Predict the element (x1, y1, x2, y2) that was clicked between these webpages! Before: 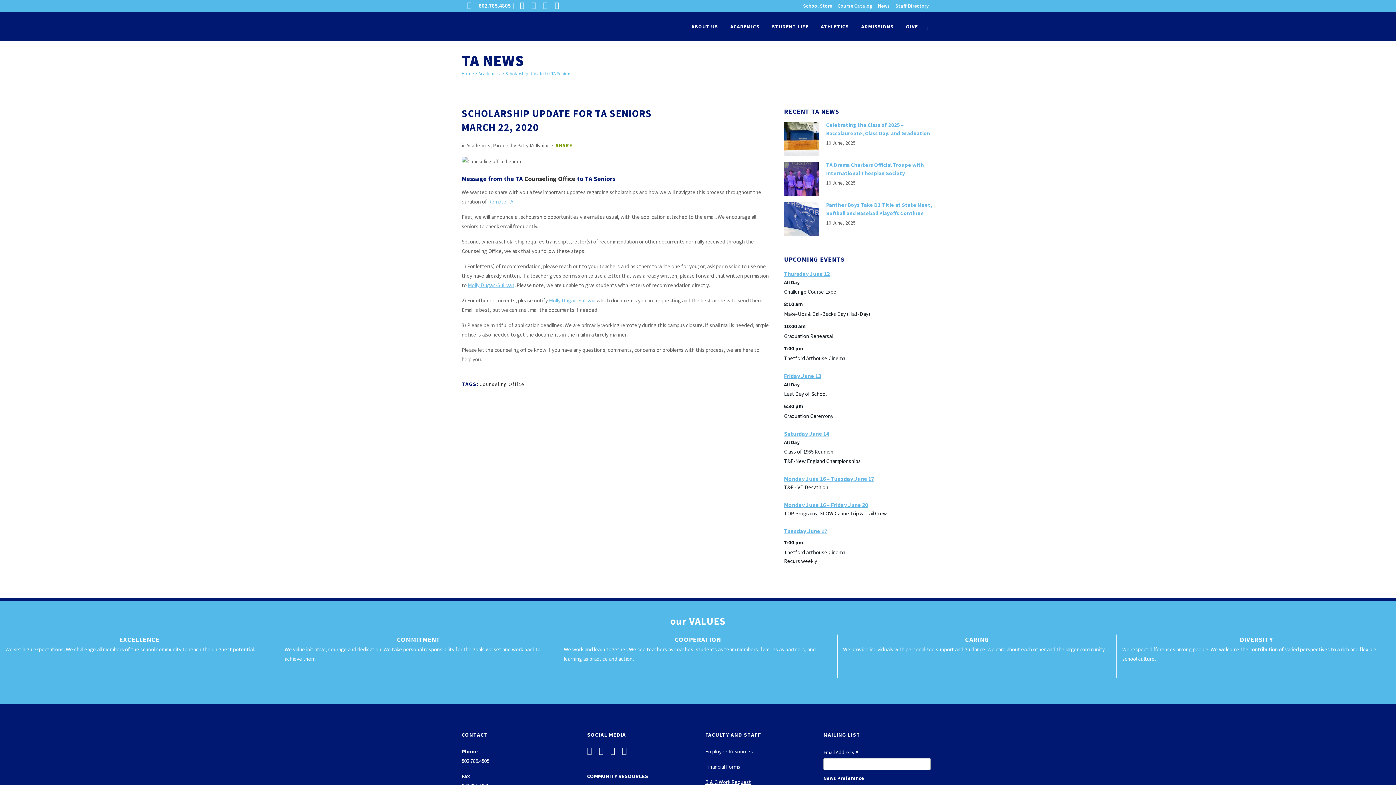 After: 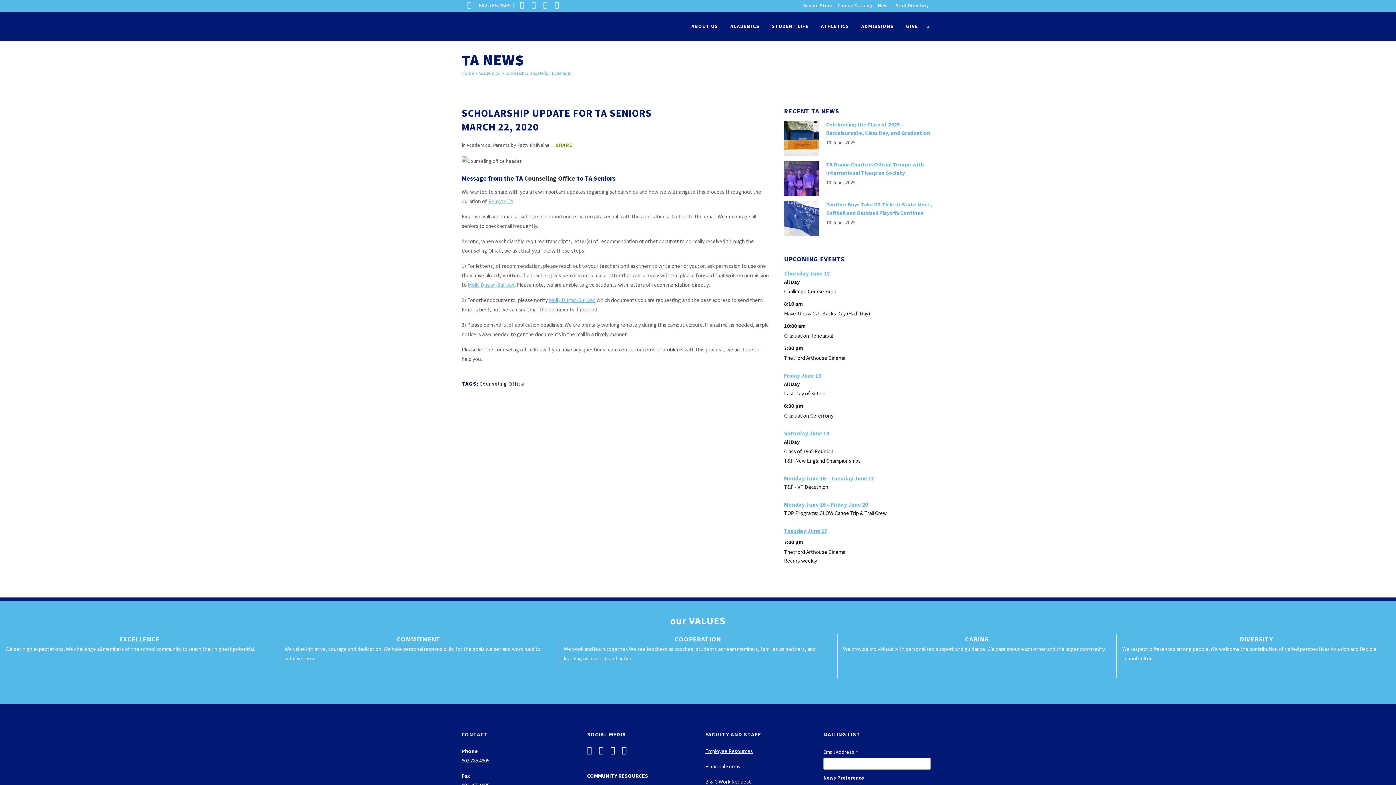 Action: label: B & G Work Request bbox: (705, 778, 751, 785)